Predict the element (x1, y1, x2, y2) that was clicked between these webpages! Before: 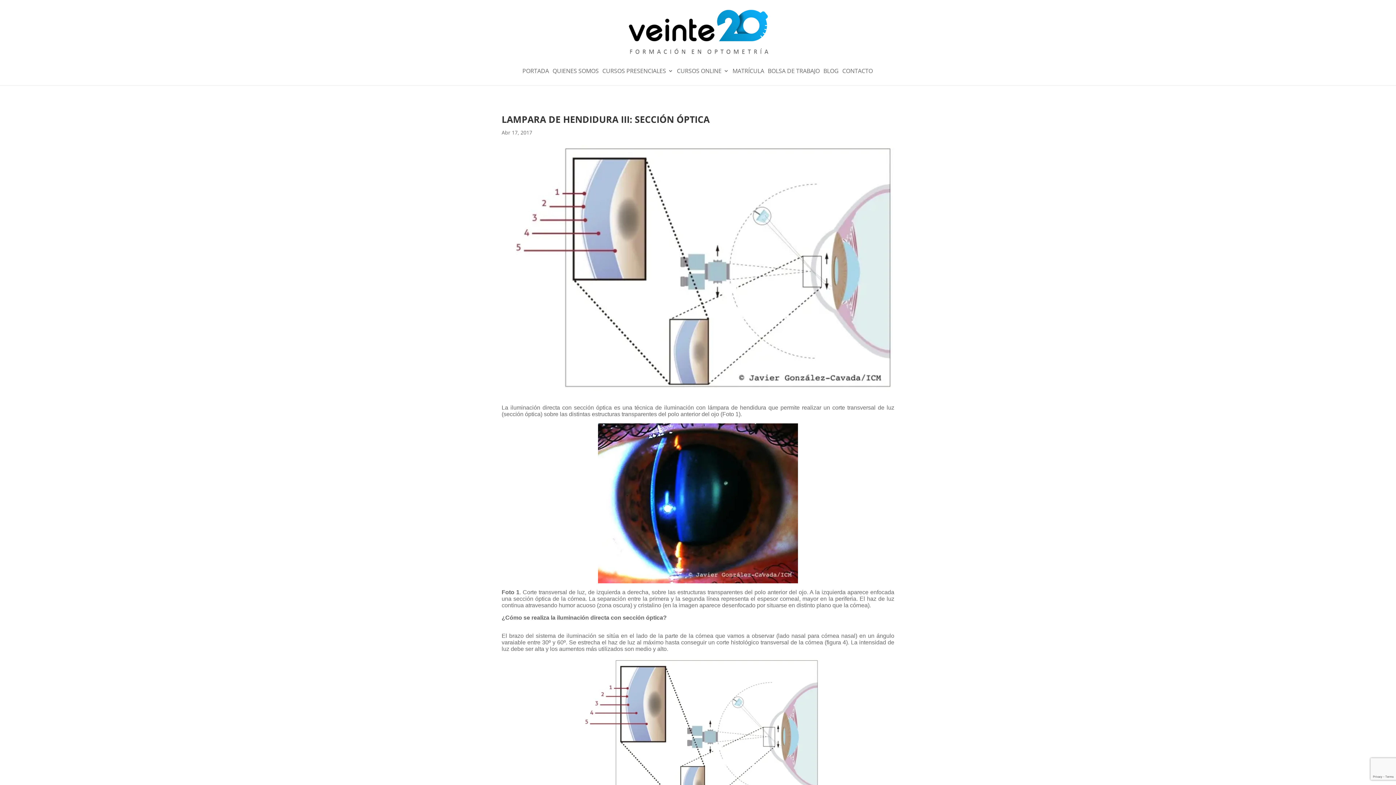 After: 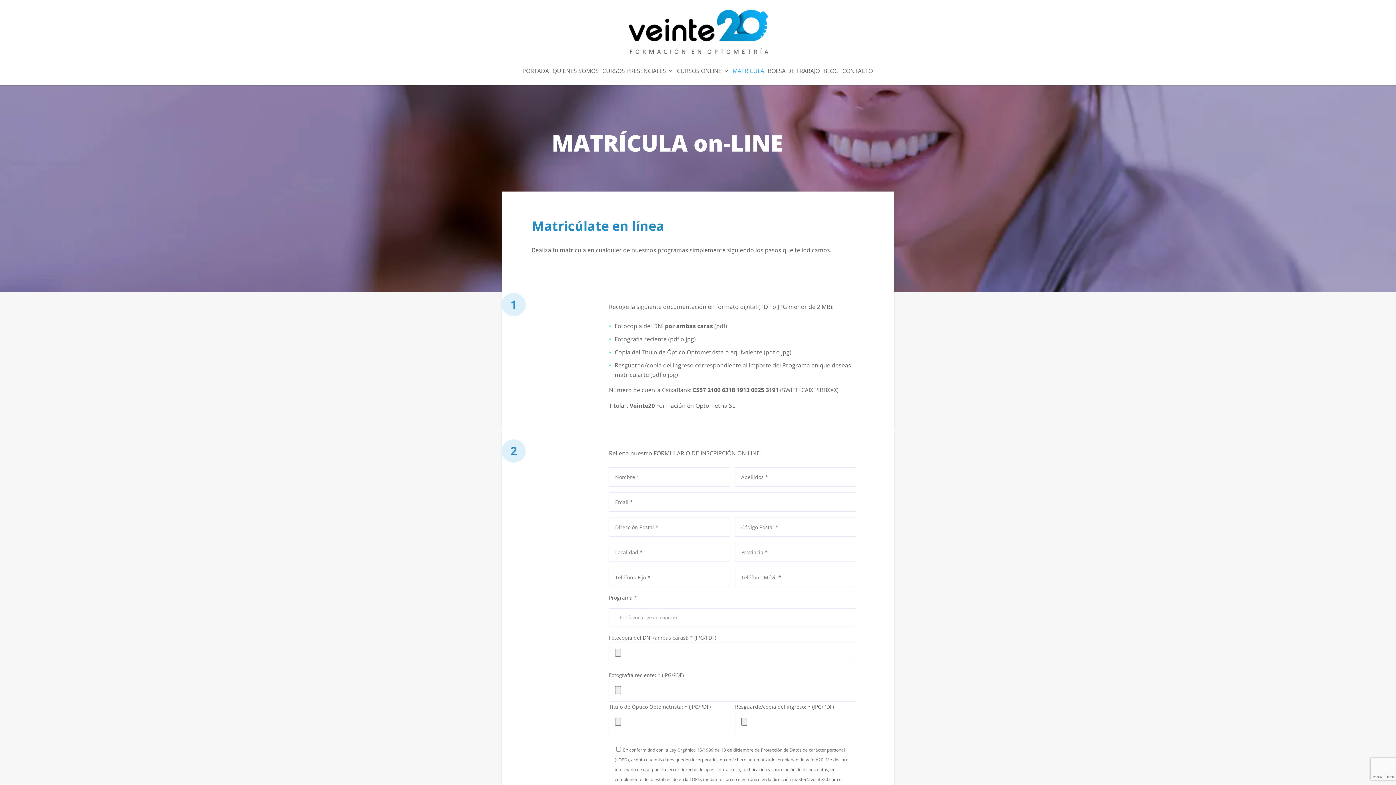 Action: label: MATRÍCULA bbox: (732, 68, 764, 85)